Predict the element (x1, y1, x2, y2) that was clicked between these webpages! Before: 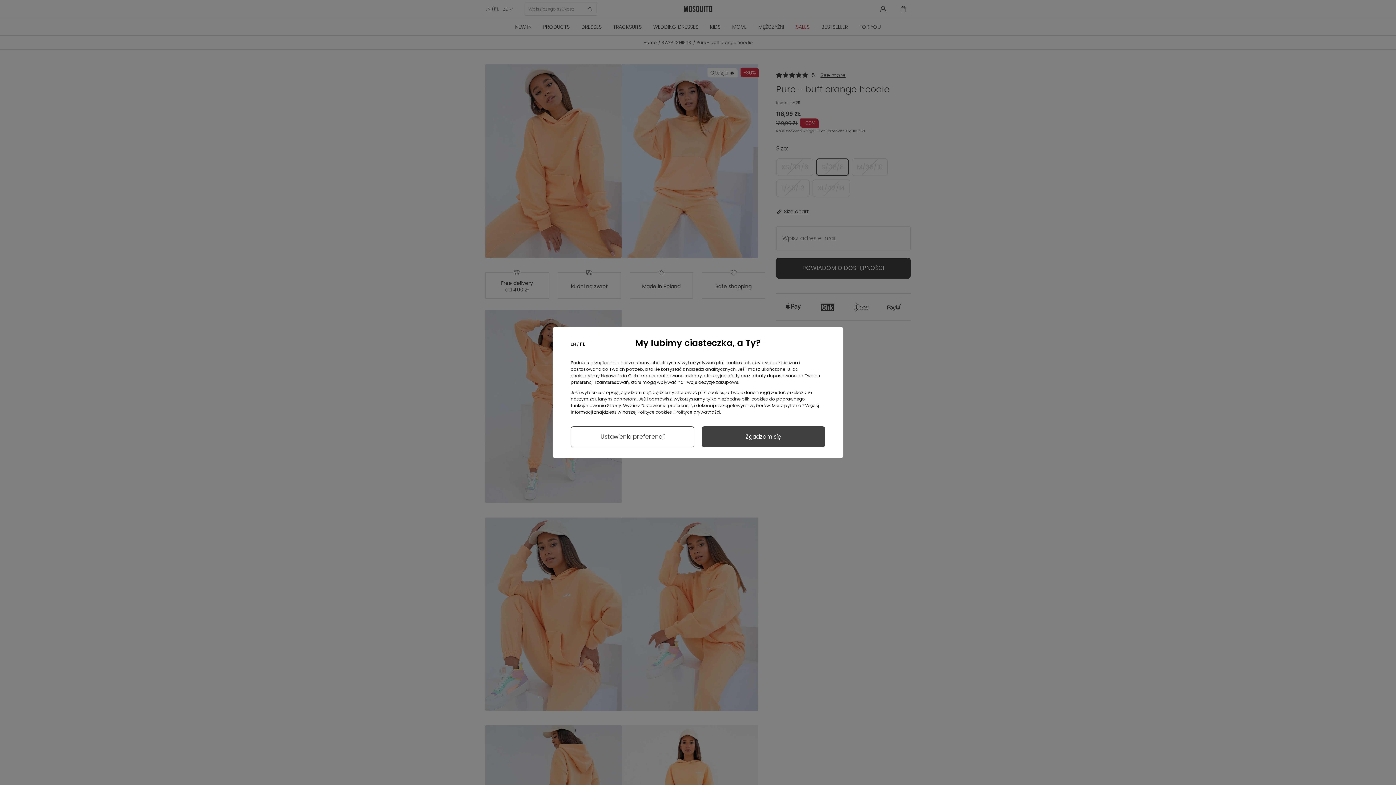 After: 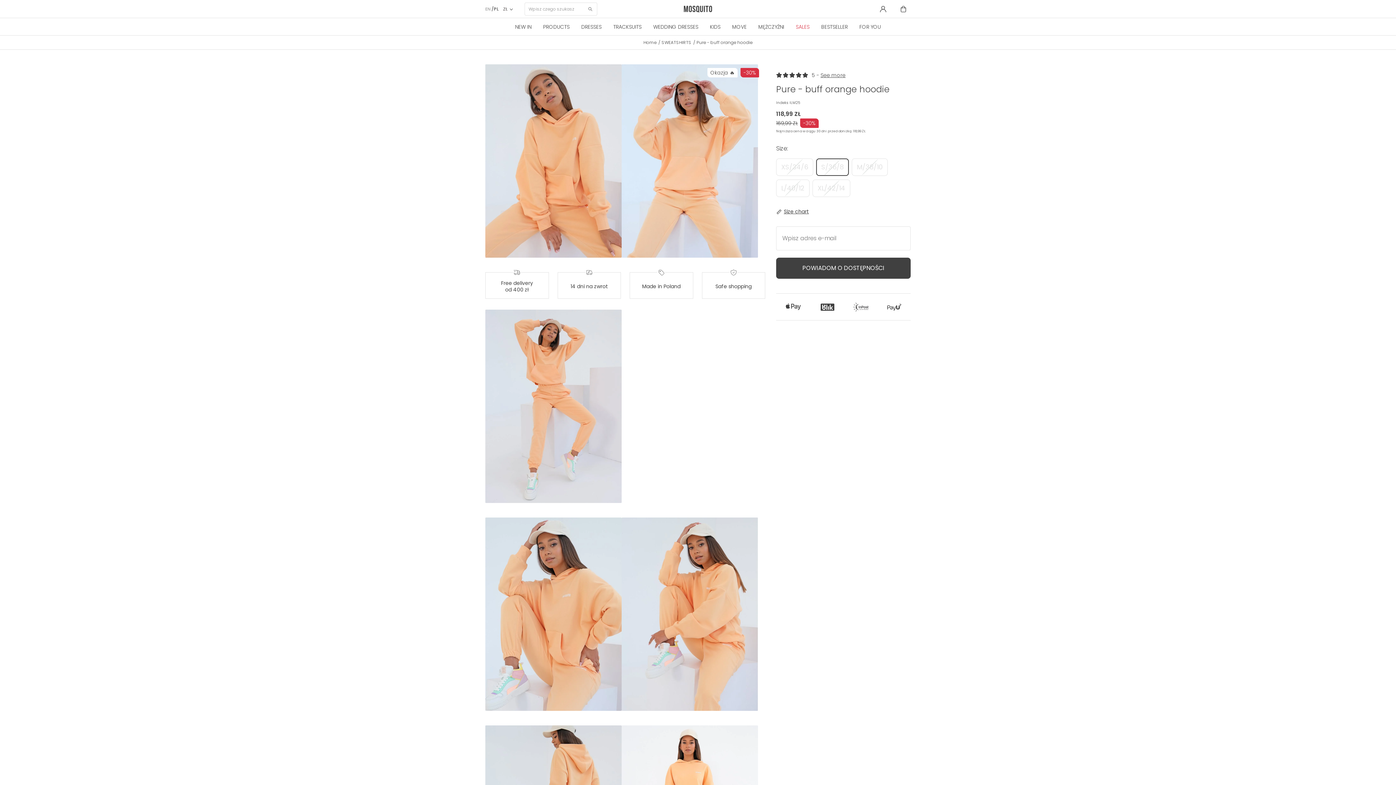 Action: bbox: (701, 426, 825, 447) label: Zgadzam się